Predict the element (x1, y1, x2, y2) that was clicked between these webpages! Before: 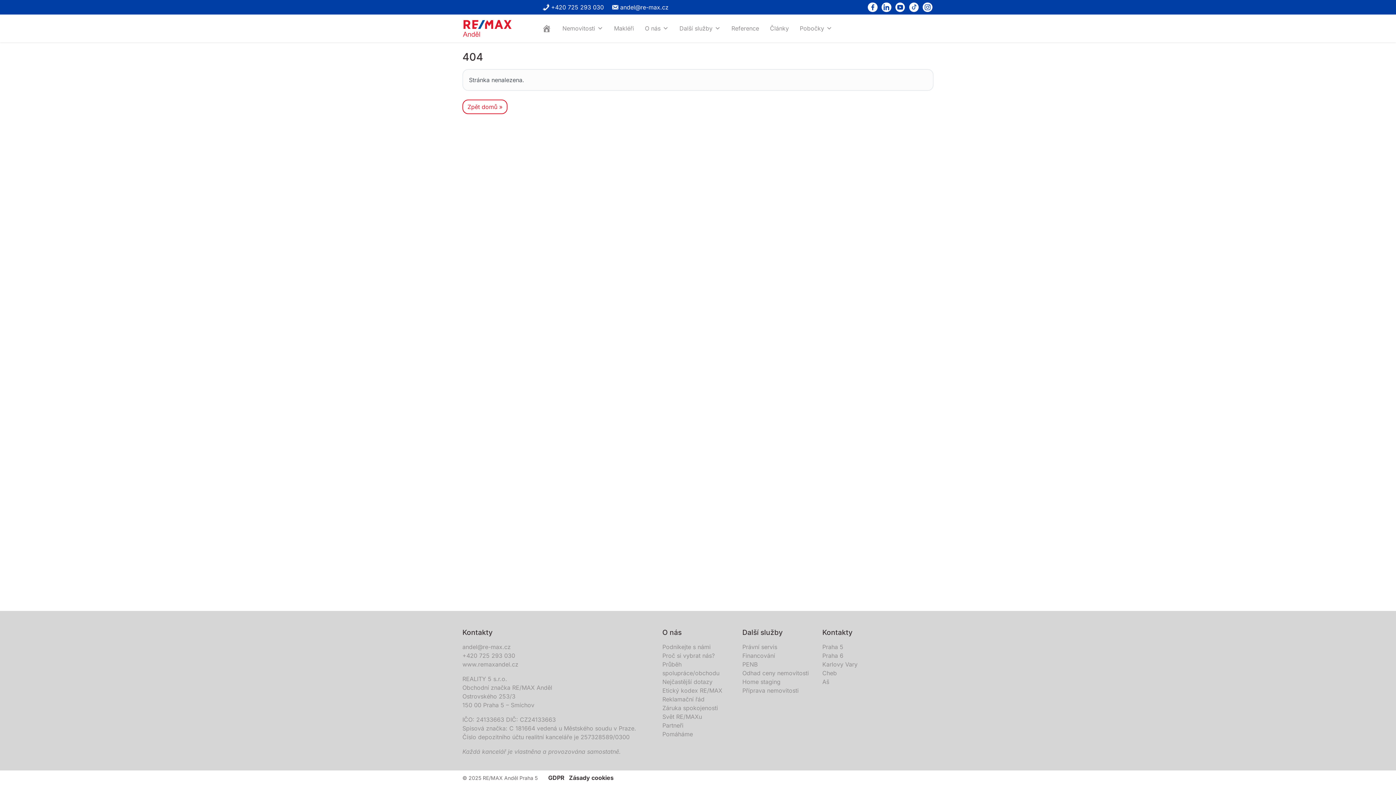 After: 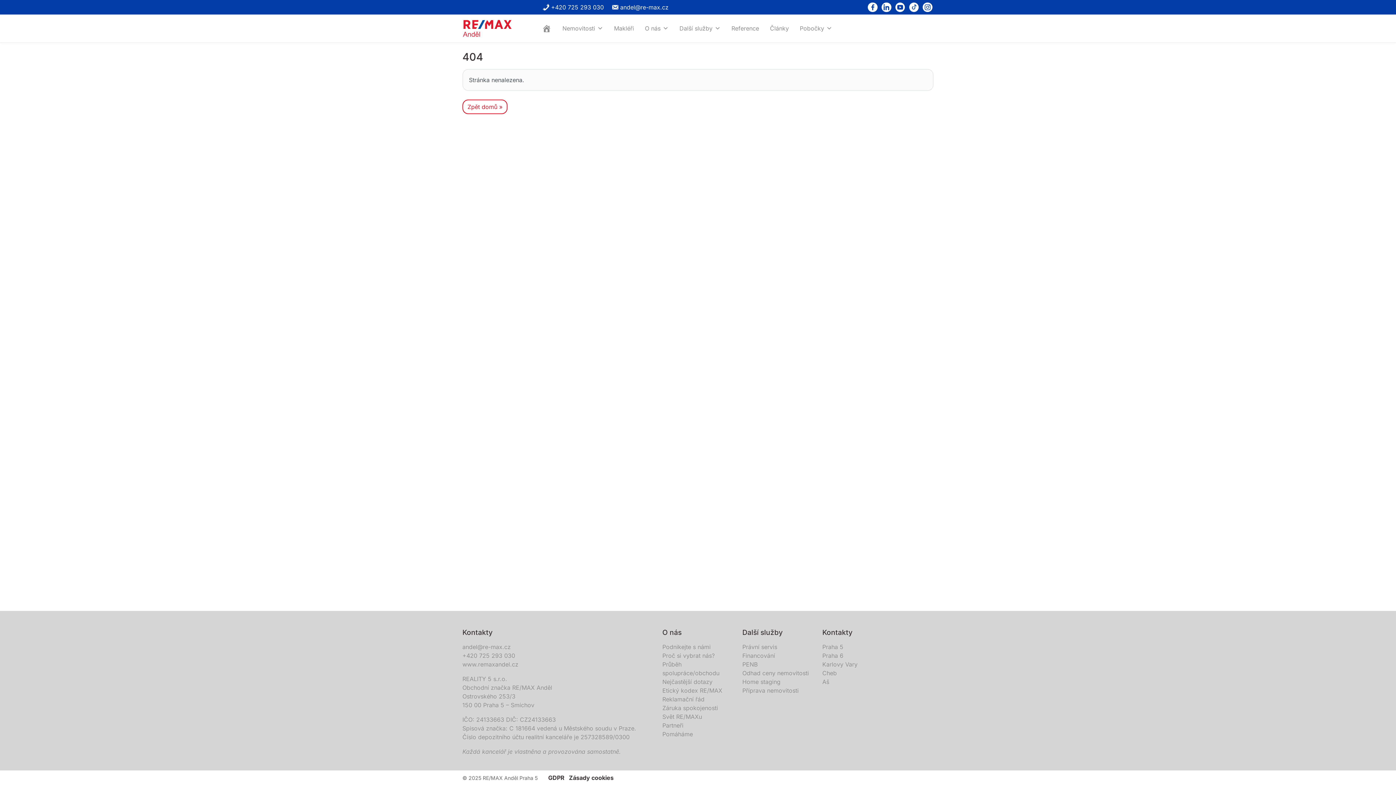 Action: bbox: (895, 2, 905, 12)